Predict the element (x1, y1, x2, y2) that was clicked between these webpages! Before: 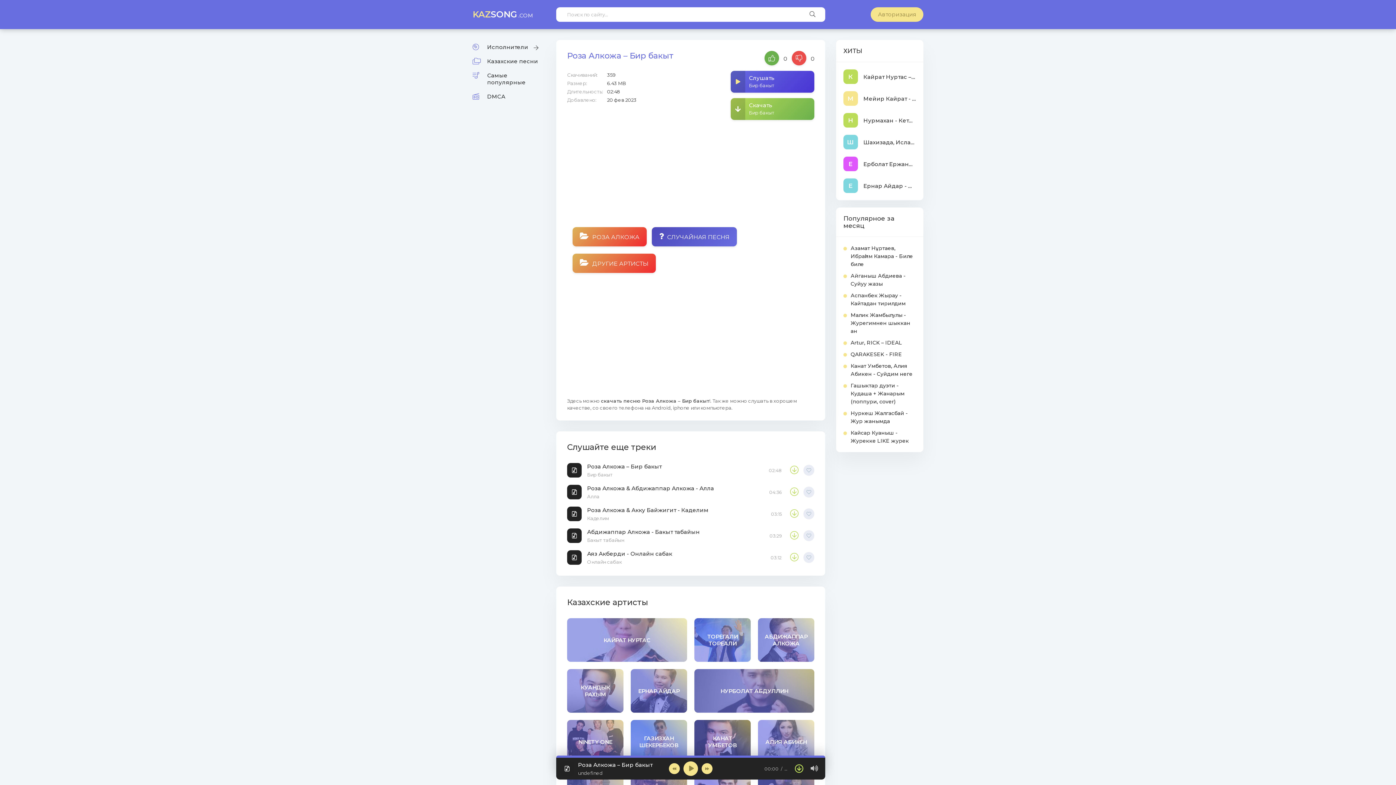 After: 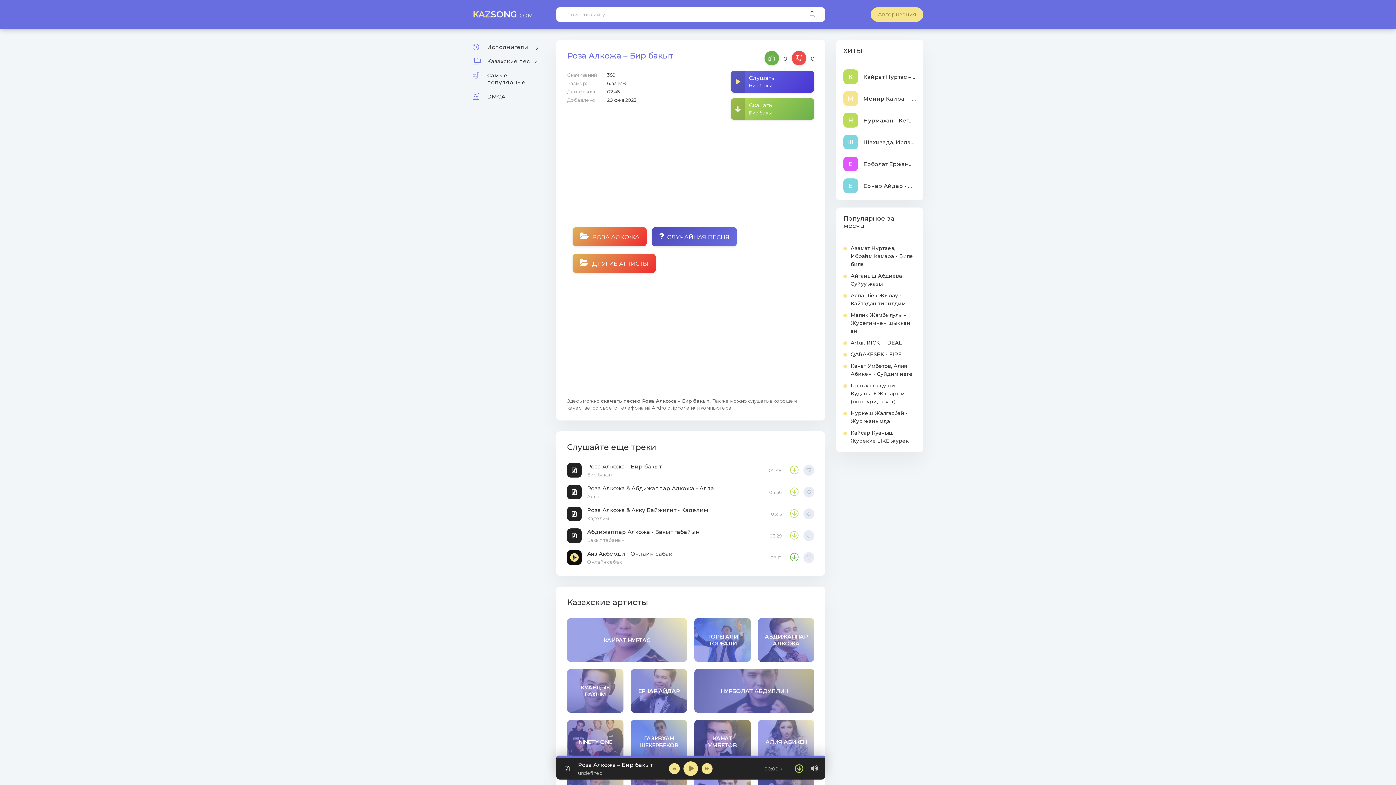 Action: bbox: (789, 552, 800, 563)